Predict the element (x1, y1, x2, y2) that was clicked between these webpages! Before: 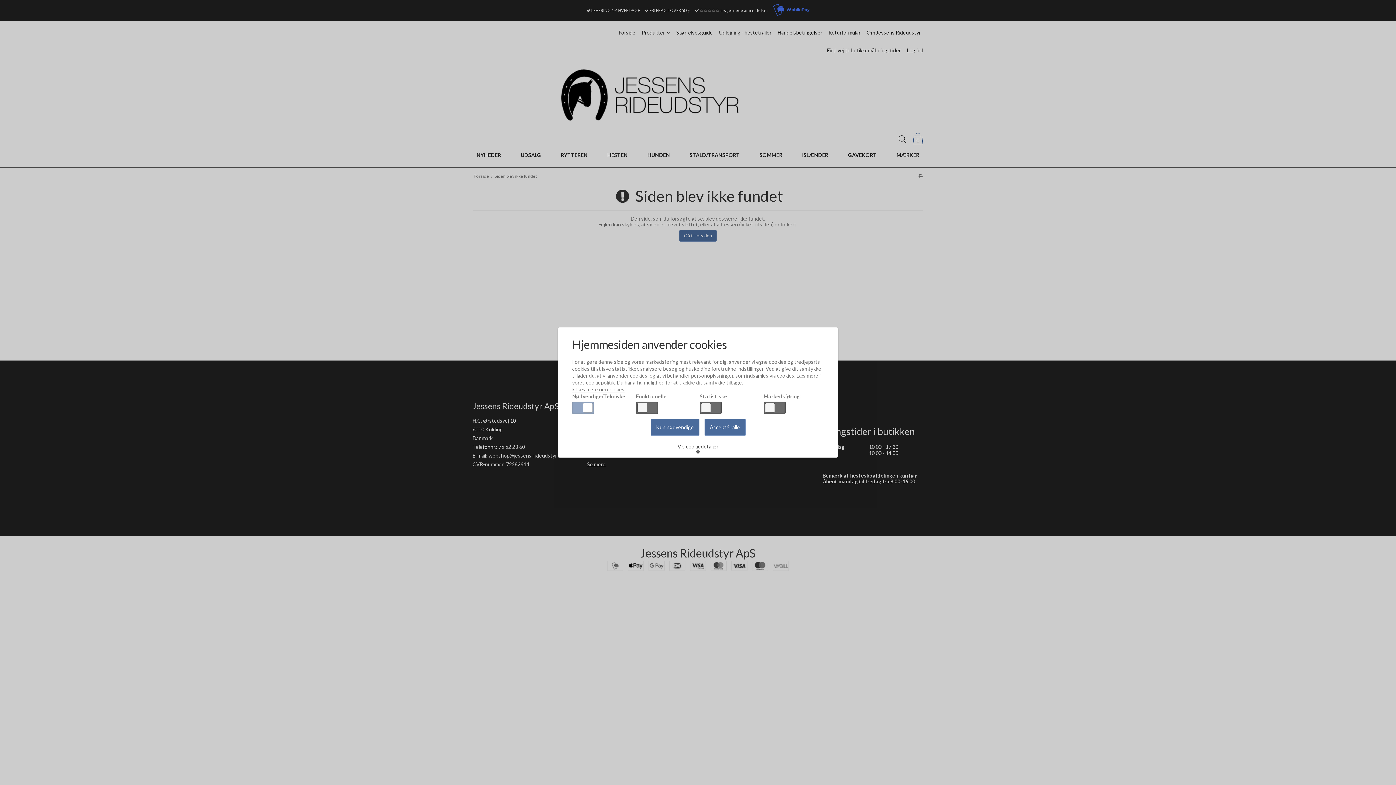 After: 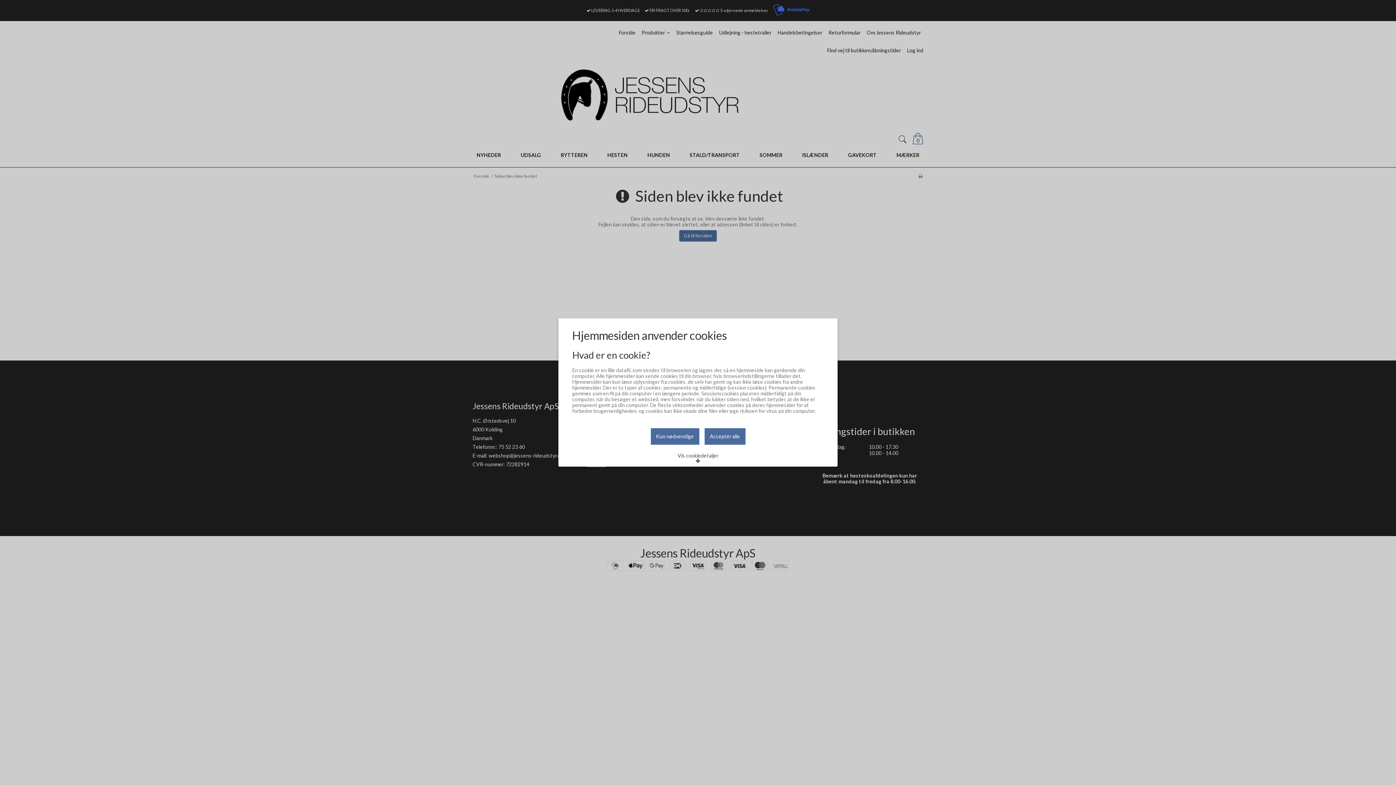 Action: label:  Læs mere om cookies bbox: (572, 387, 624, 392)